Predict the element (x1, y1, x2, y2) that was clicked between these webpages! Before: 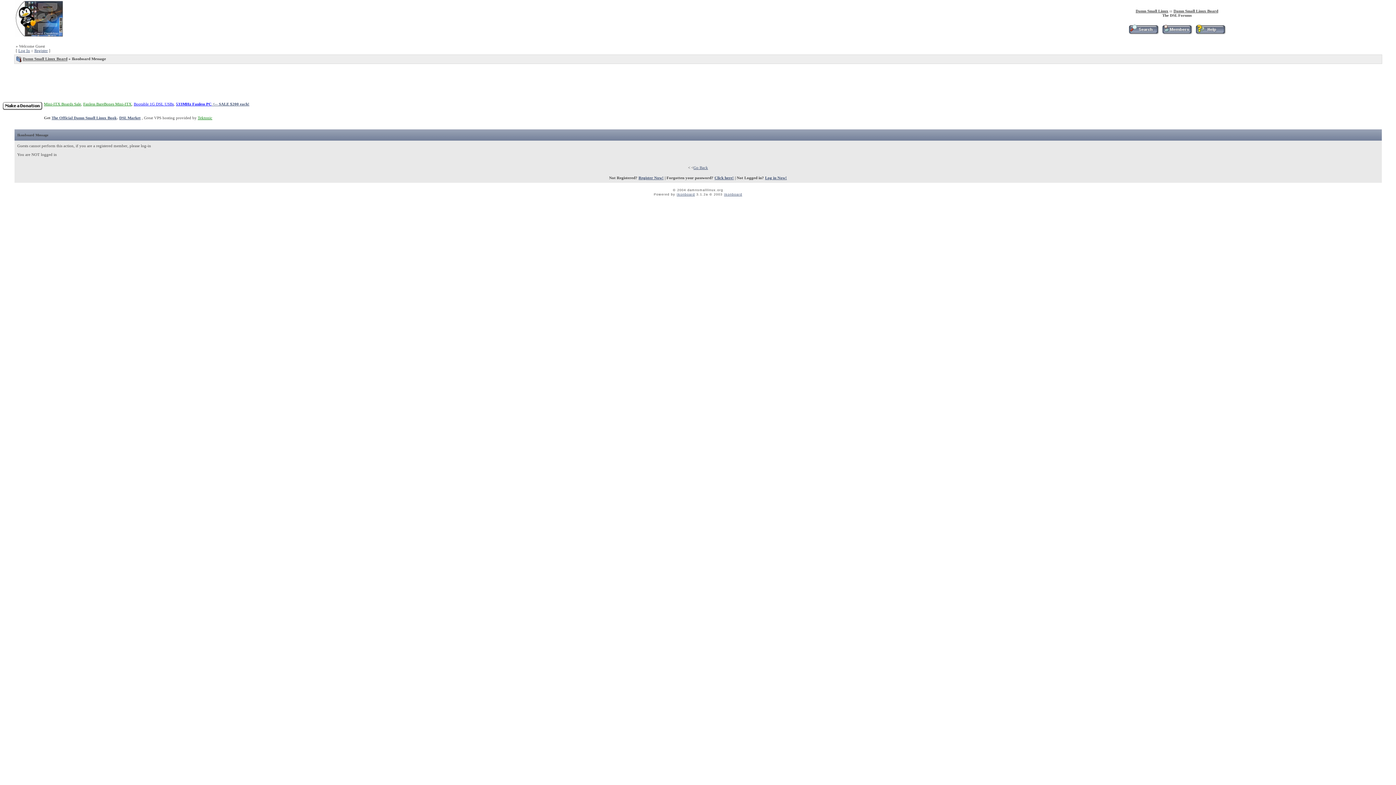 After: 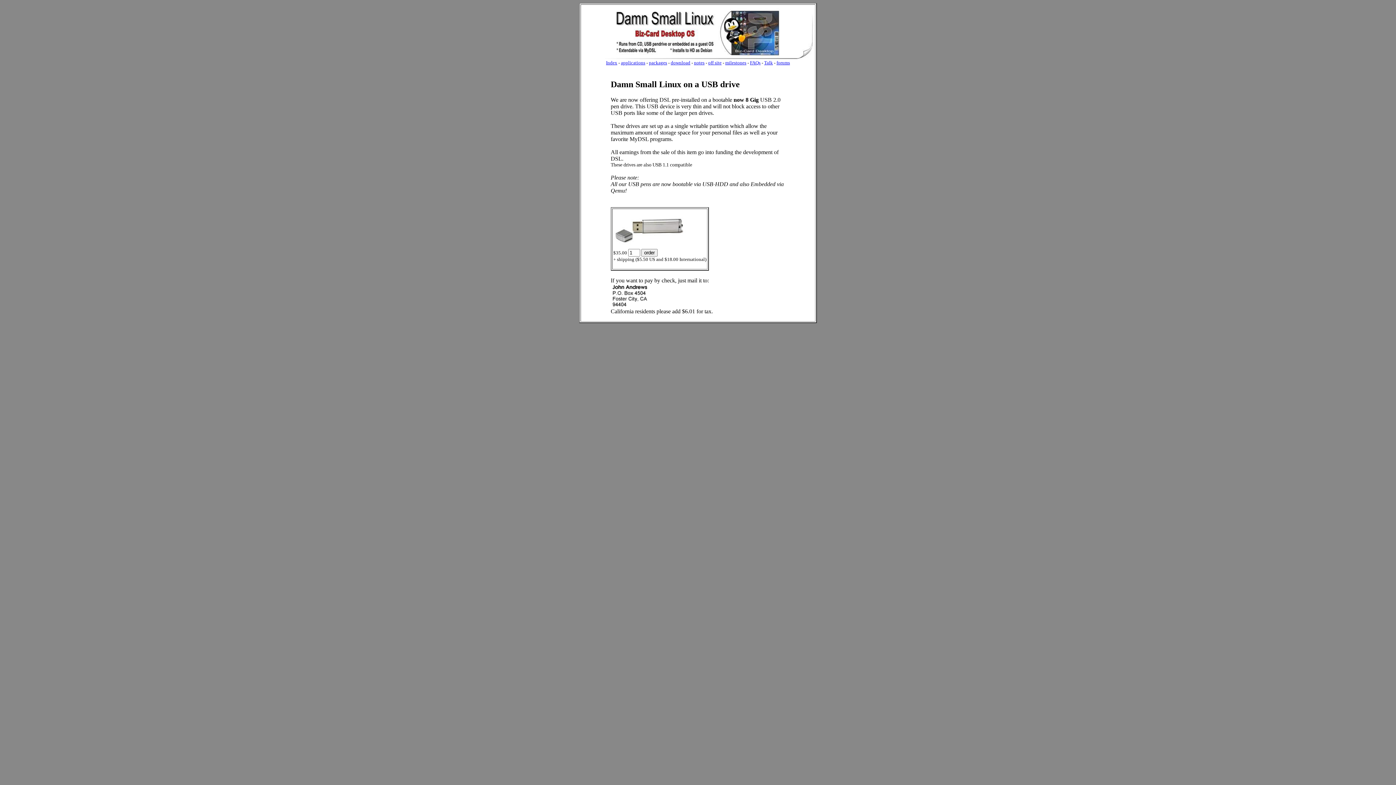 Action: bbox: (133, 101, 173, 106) label: Bootable 1G DSL USBs